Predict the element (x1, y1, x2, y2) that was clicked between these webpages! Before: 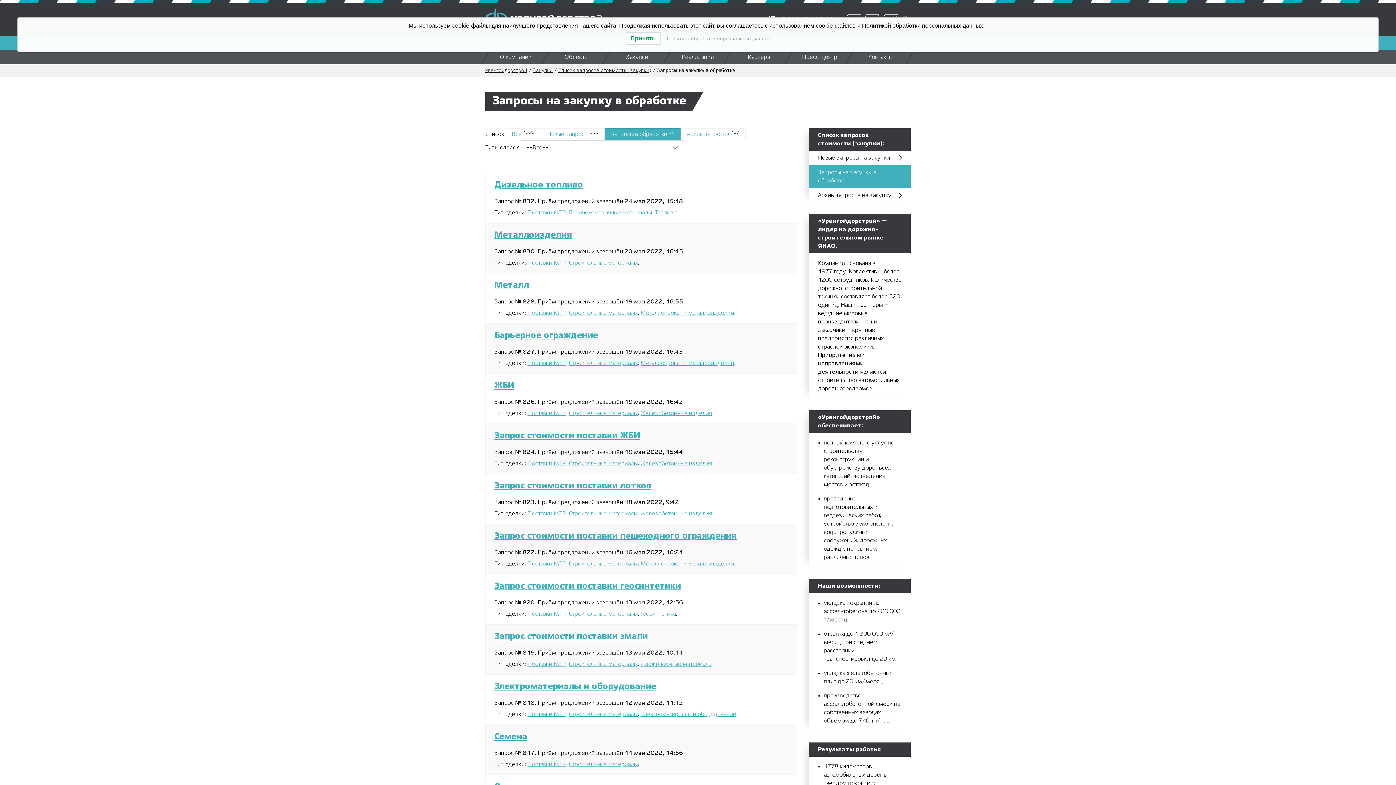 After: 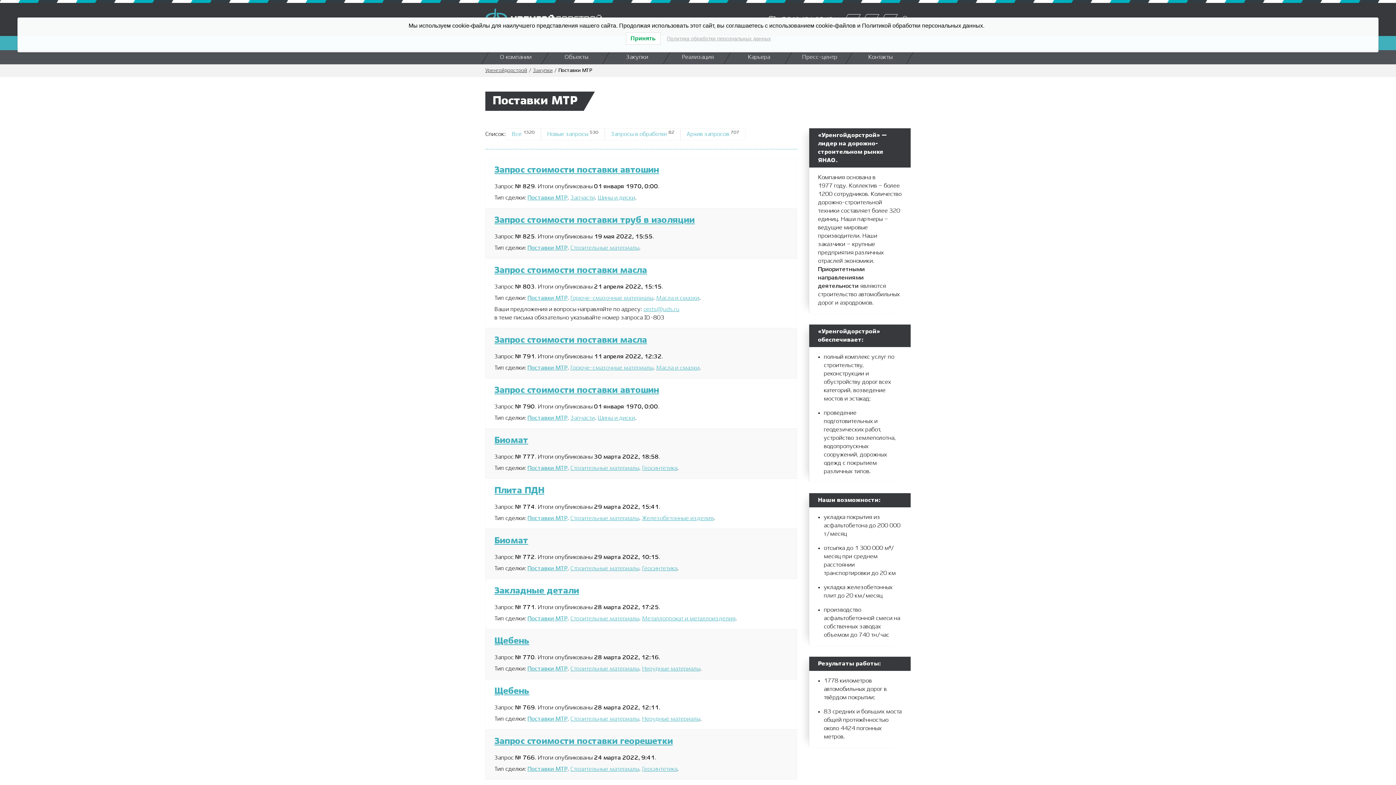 Action: label: Поставки МТР bbox: (527, 511, 566, 516)